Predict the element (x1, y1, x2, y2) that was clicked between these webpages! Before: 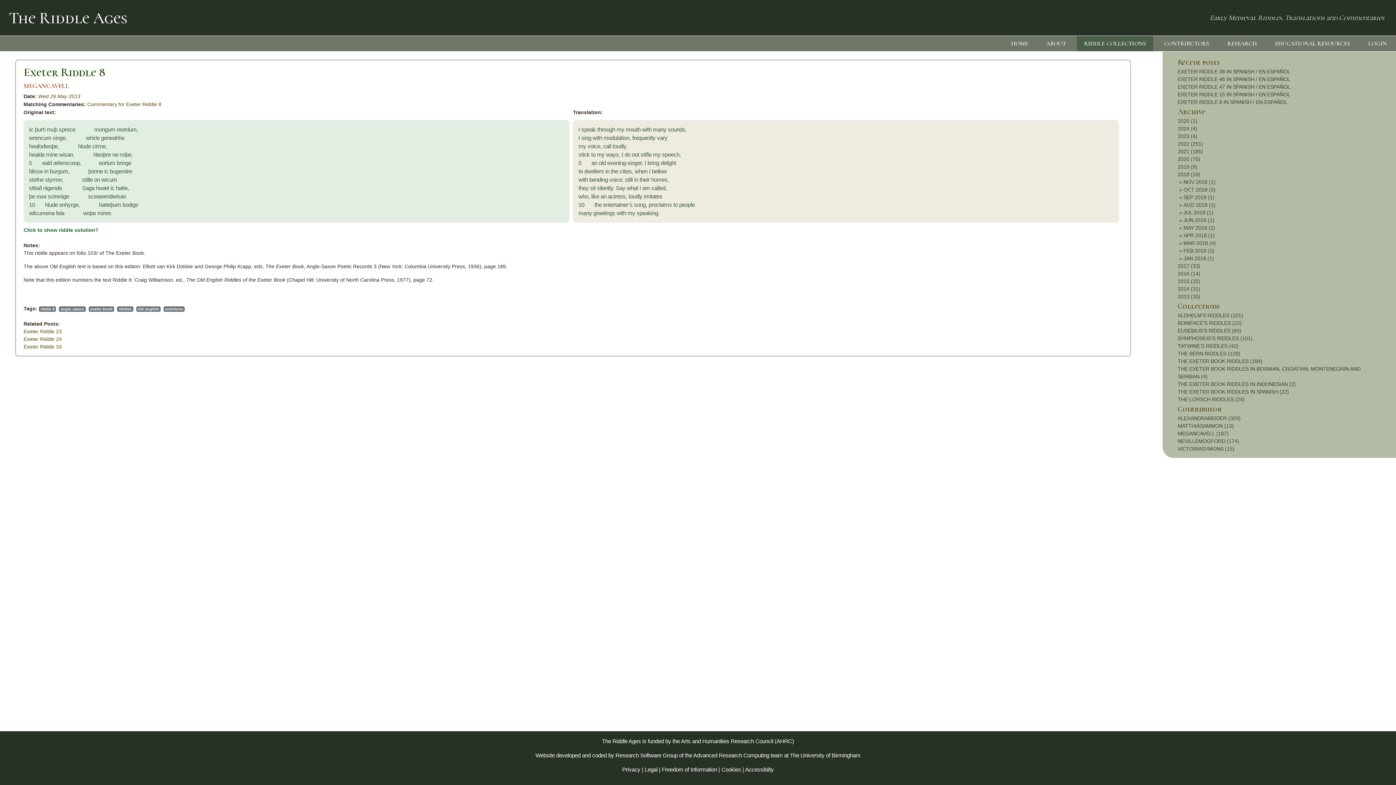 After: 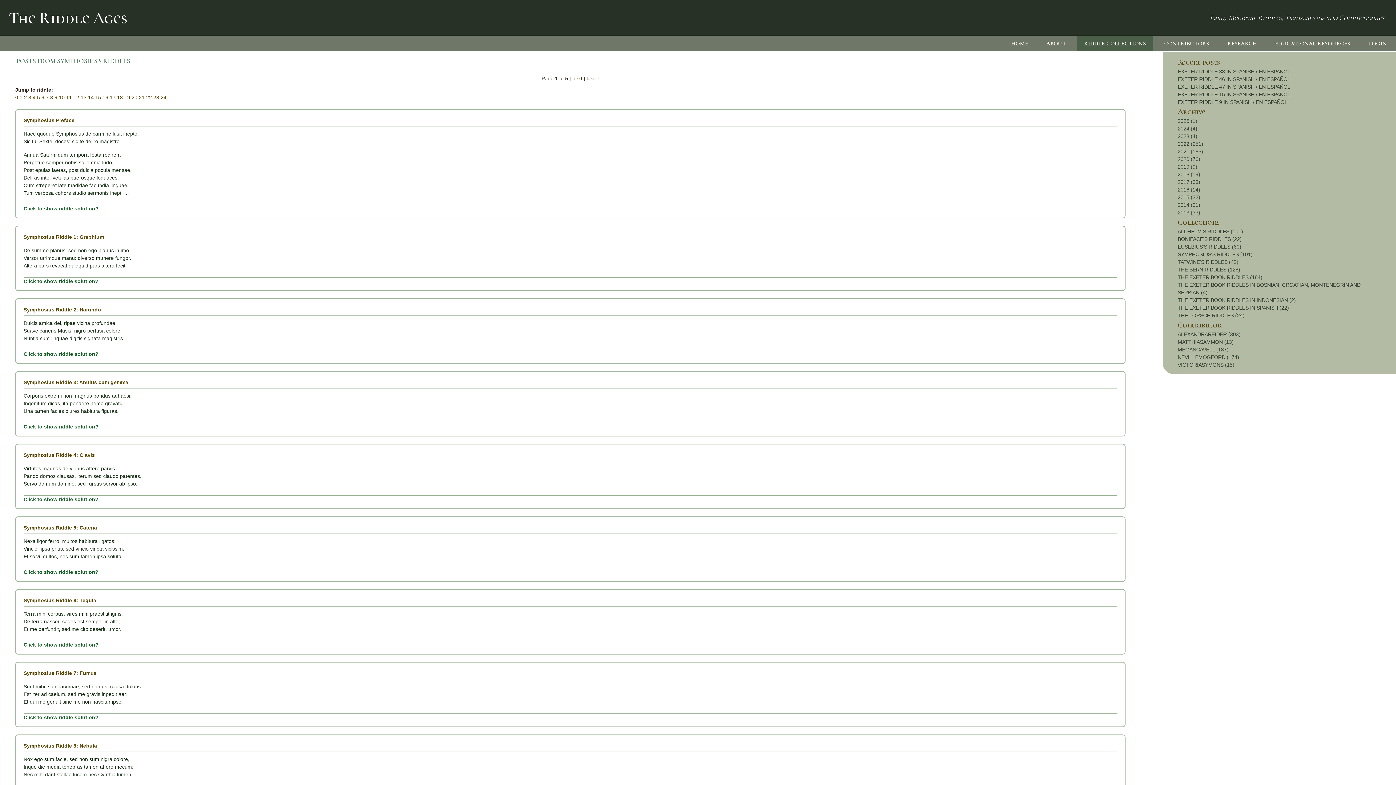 Action: label: SYMPHOSIUS'S RIDDLES (101) bbox: (1178, 335, 1252, 341)